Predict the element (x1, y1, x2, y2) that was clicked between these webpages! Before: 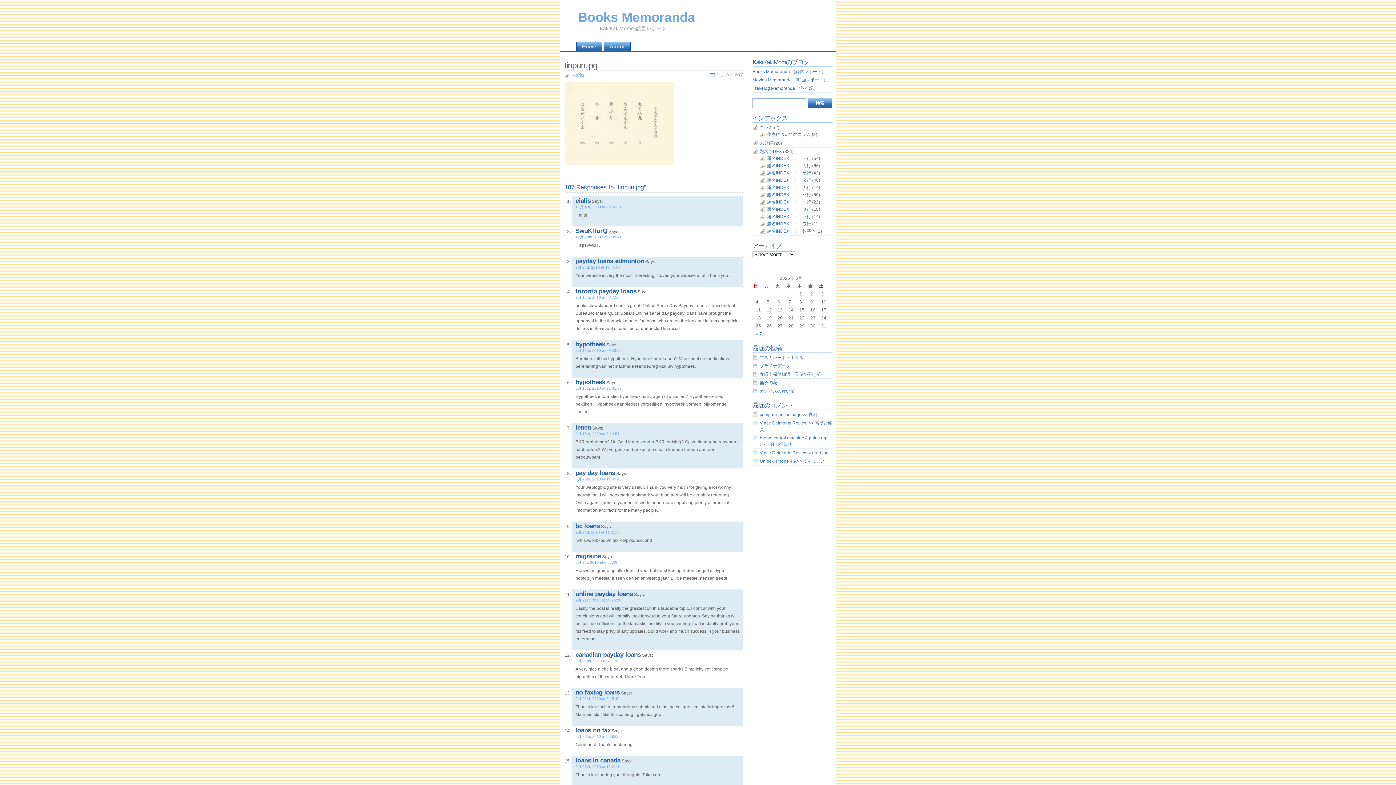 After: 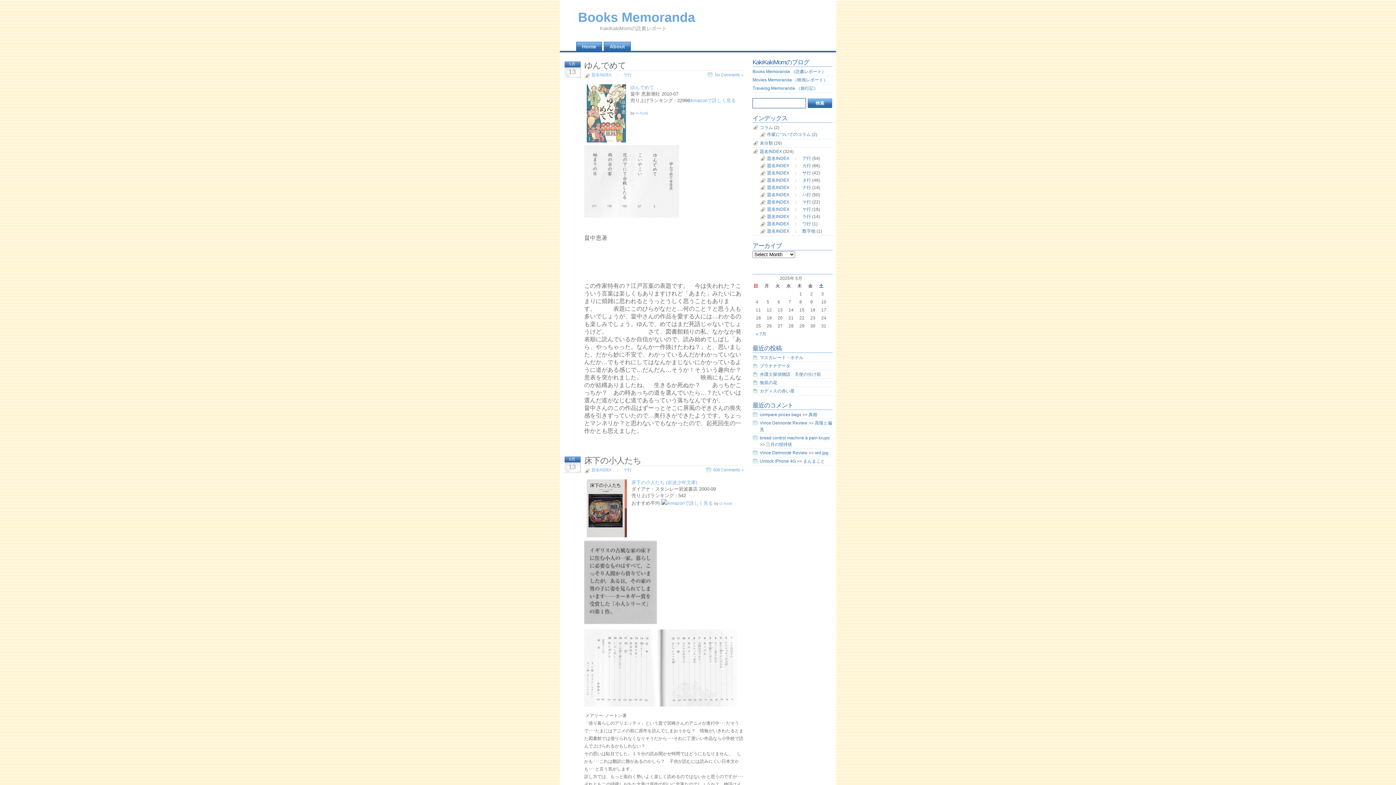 Action: bbox: (767, 206, 811, 212) label: 題名INDEX　：　ヤ行